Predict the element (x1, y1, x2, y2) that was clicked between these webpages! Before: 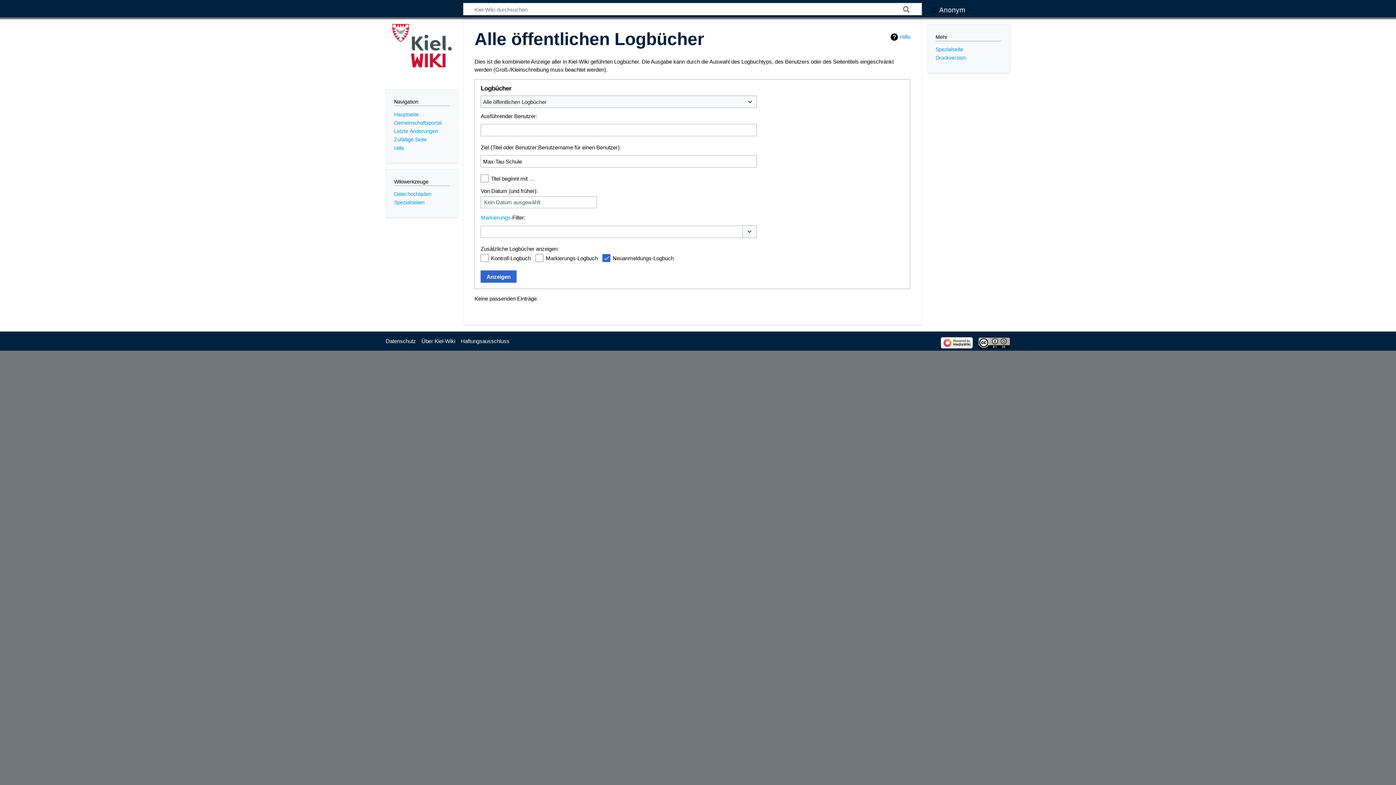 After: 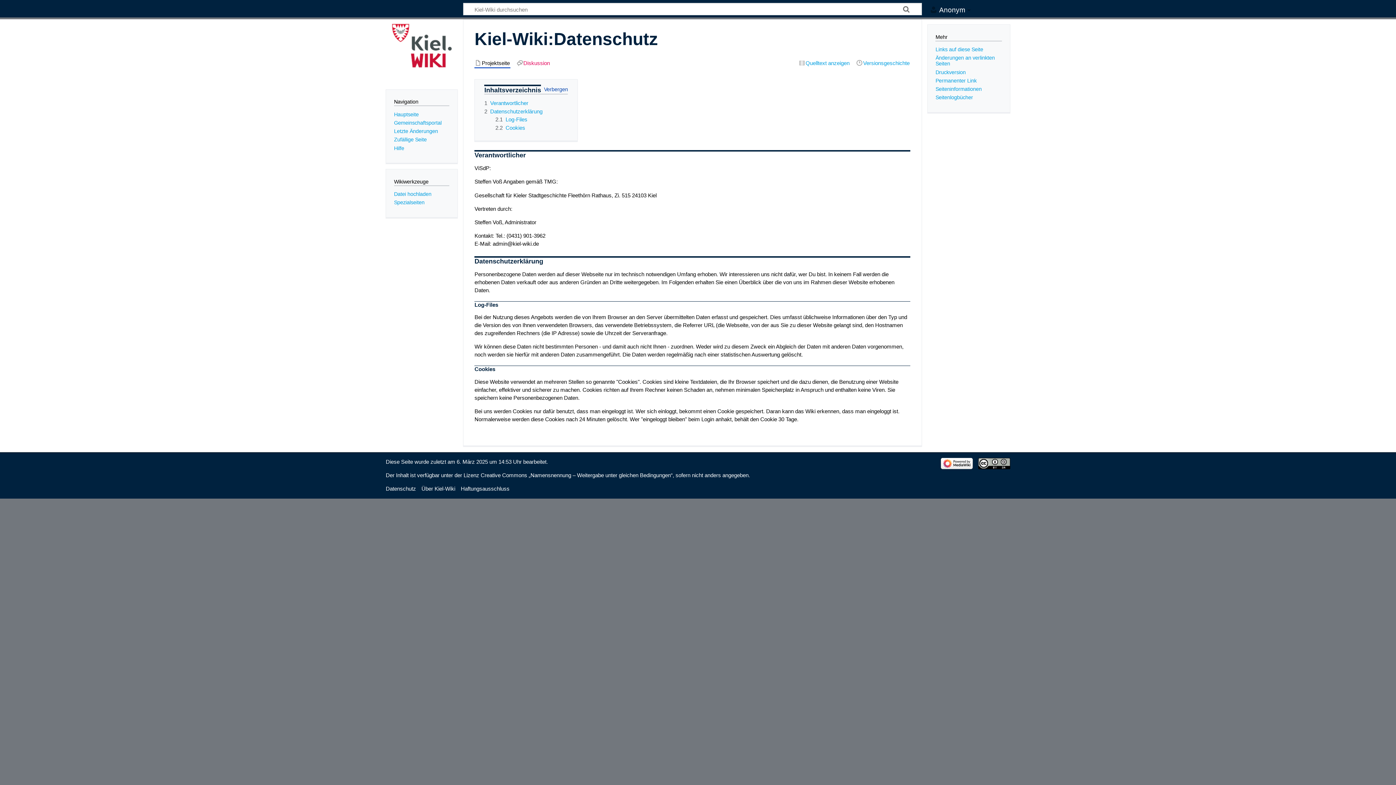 Action: bbox: (385, 338, 416, 344) label: Datenschutz